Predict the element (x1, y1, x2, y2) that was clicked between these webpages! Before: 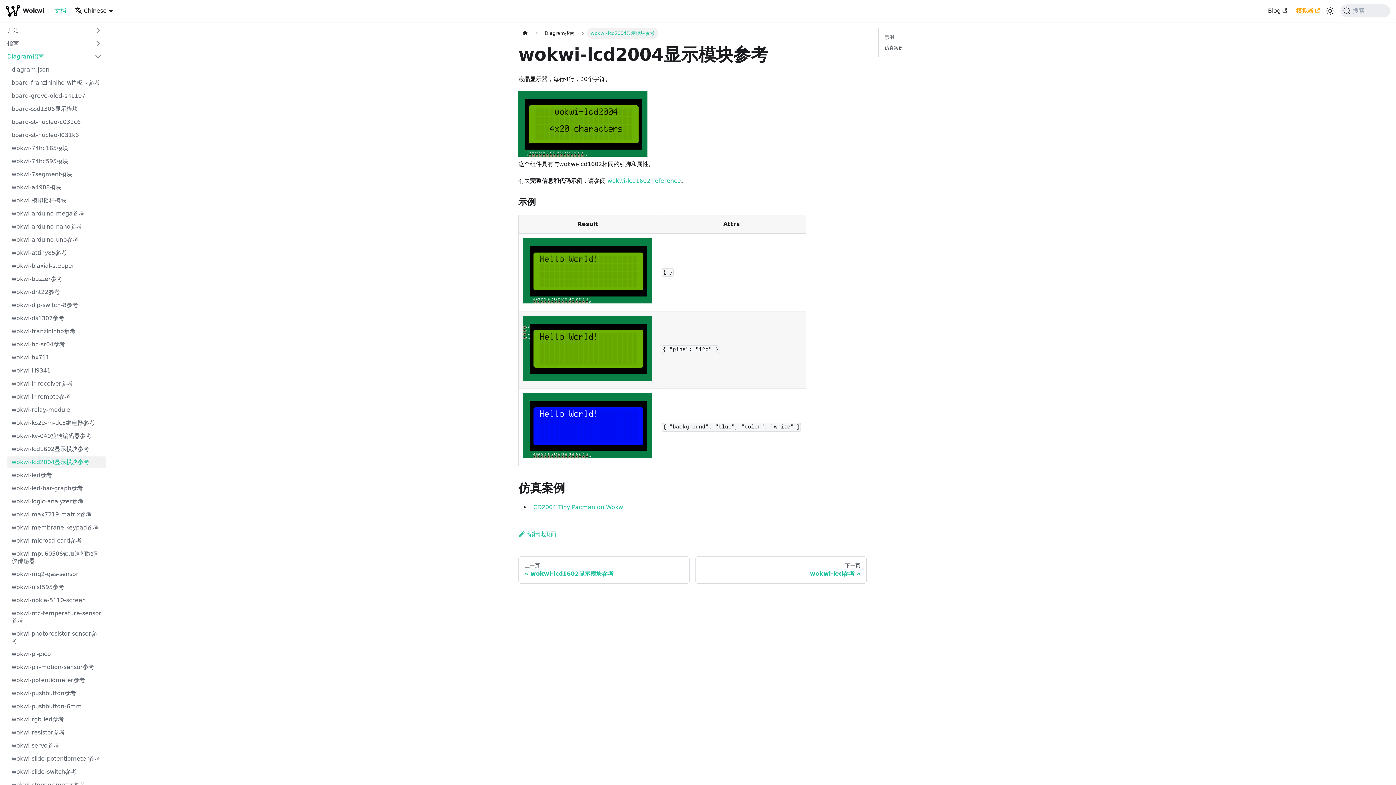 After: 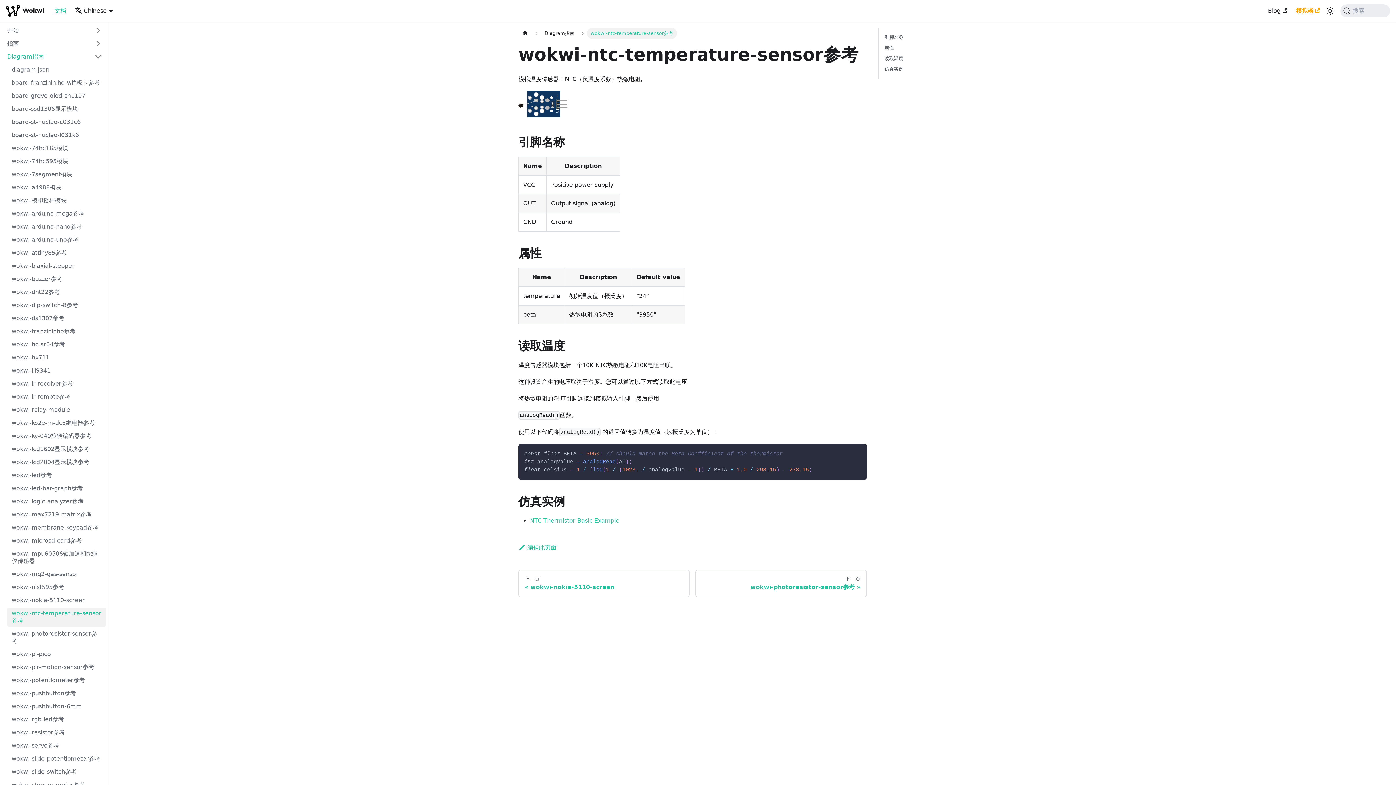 Action: bbox: (7, 608, 106, 626) label: wokwi-ntc-temperature-sensor参考